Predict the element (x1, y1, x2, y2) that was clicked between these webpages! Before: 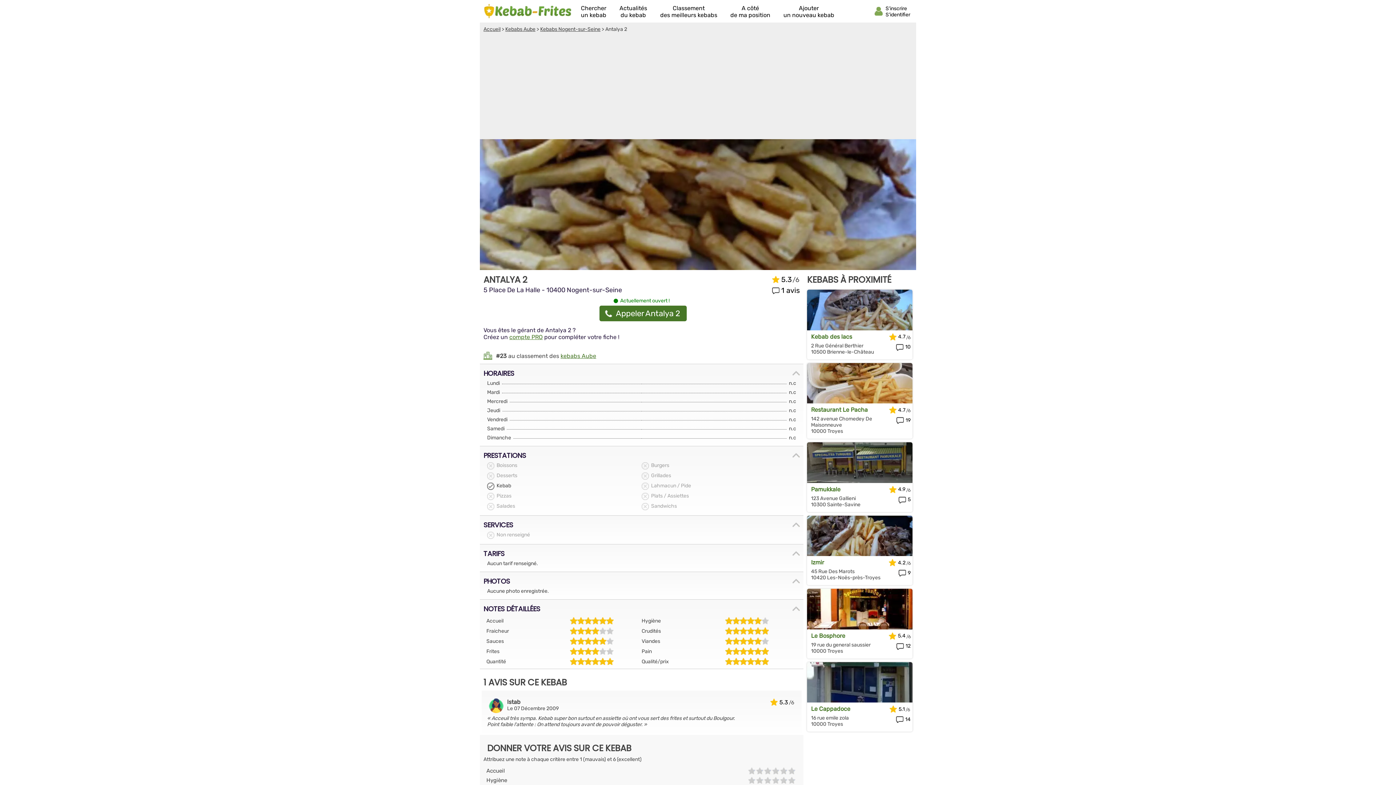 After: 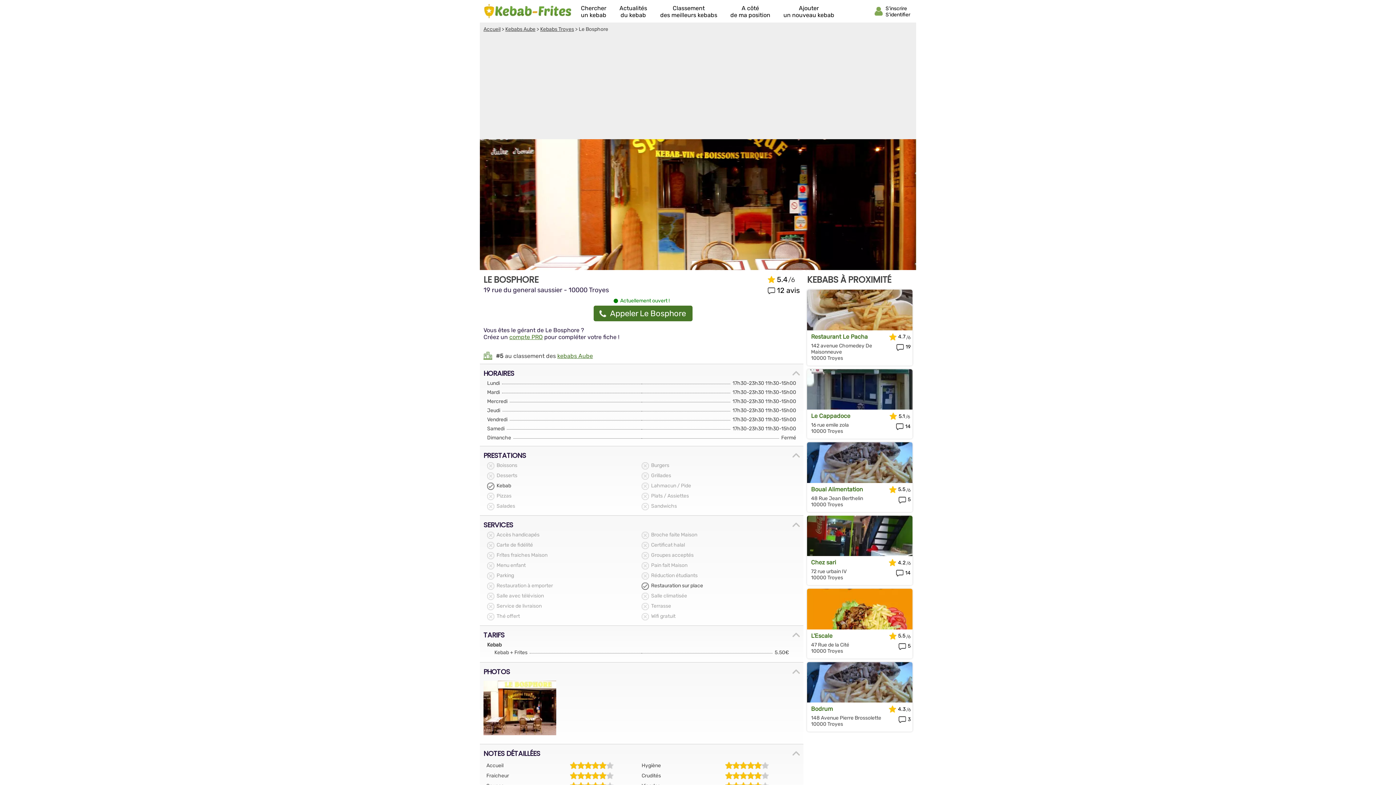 Action: bbox: (811, 632, 881, 639) label: Le Bosphore